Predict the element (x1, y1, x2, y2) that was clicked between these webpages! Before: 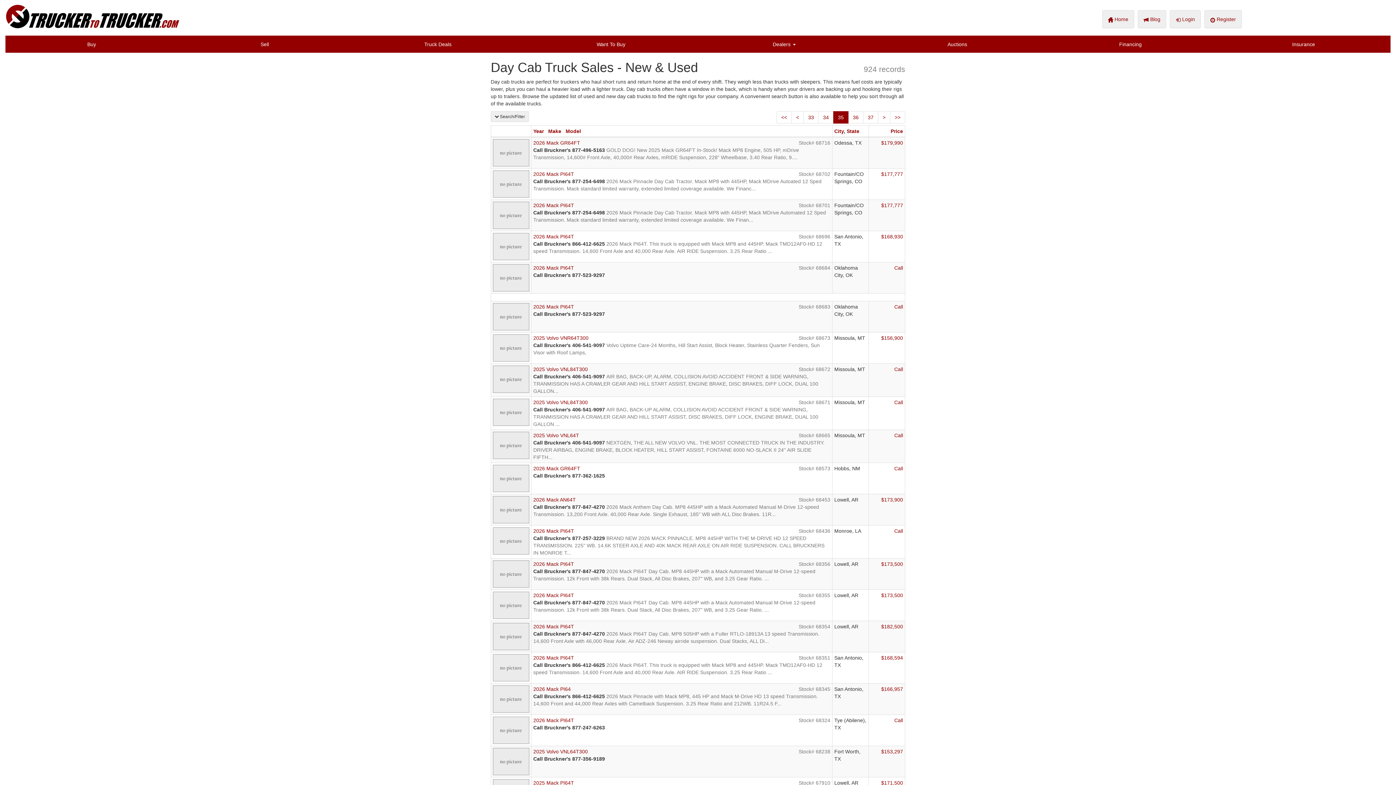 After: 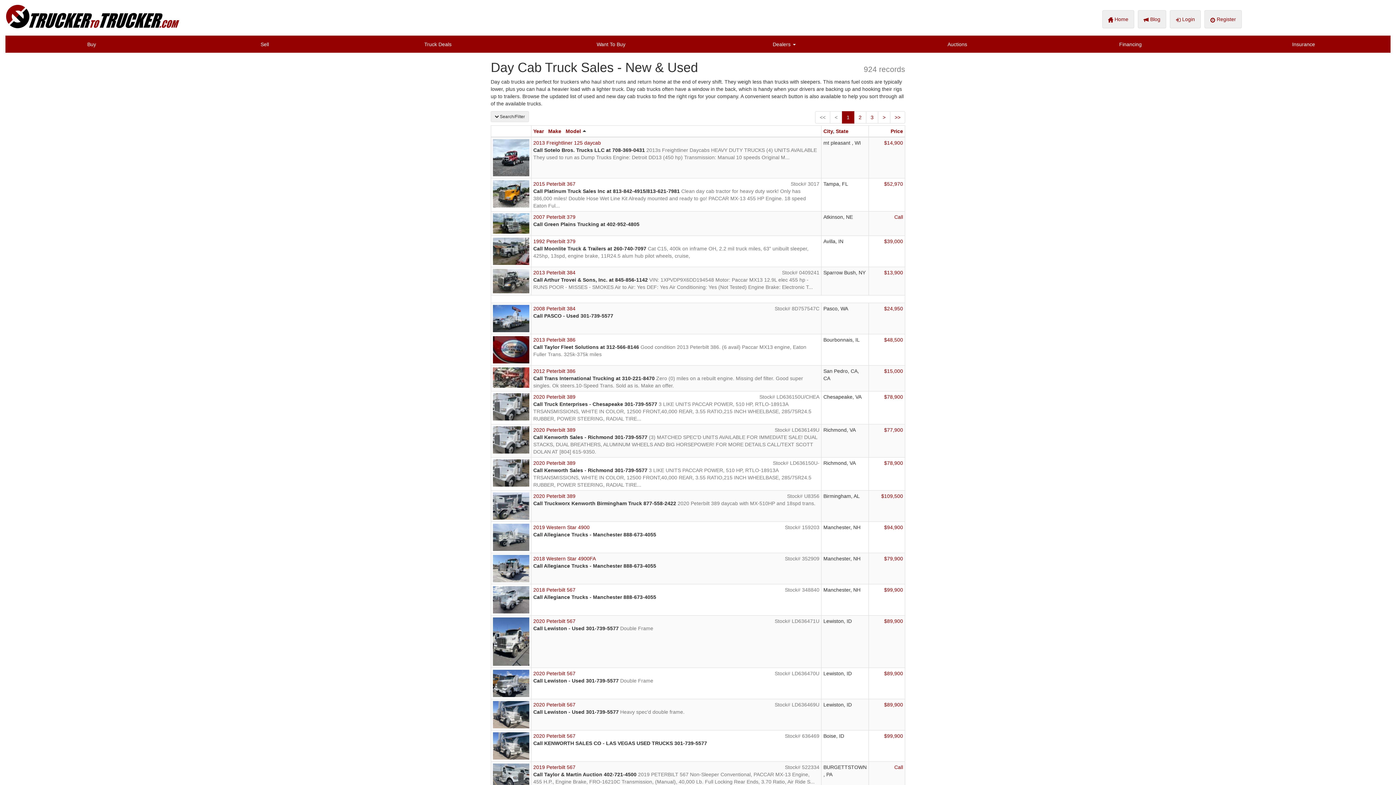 Action: bbox: (565, 128, 581, 134) label: Model